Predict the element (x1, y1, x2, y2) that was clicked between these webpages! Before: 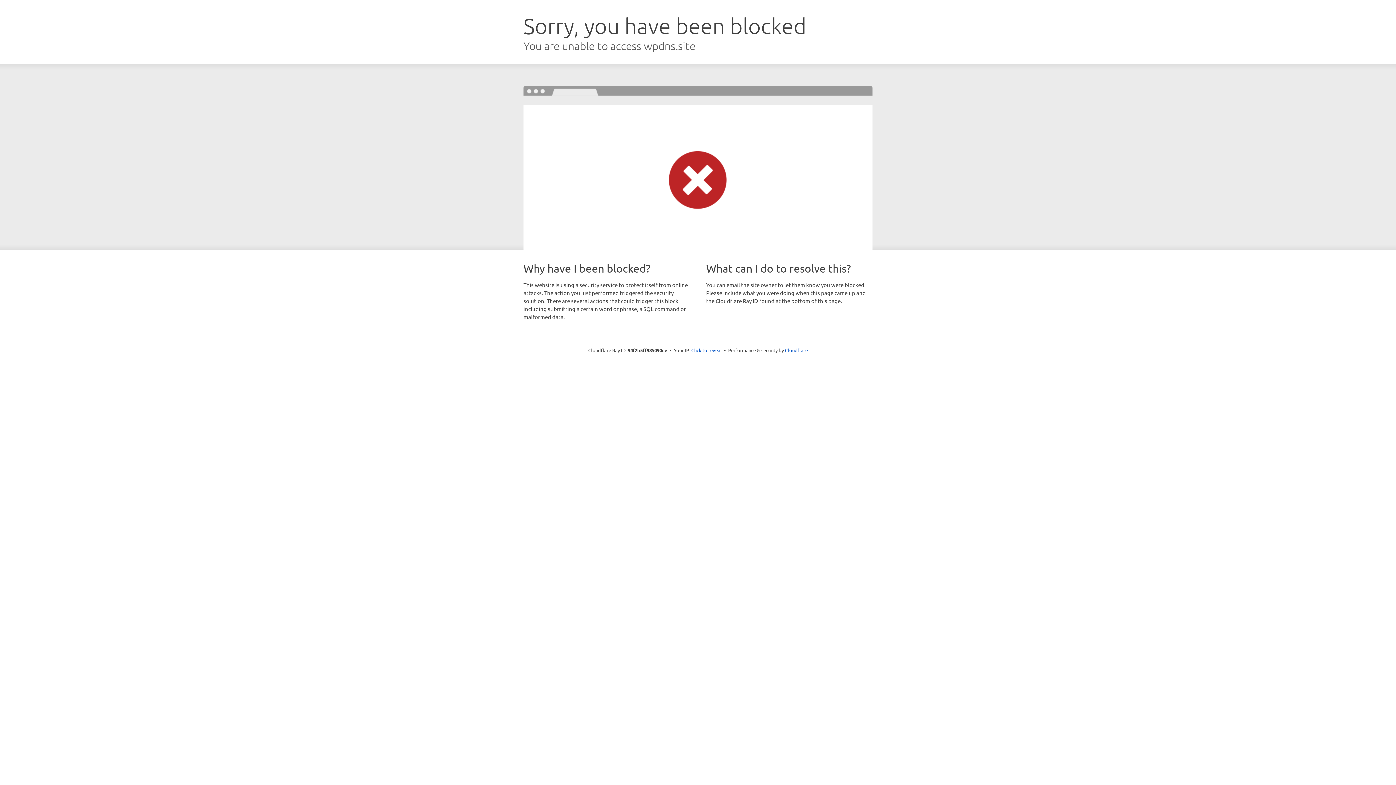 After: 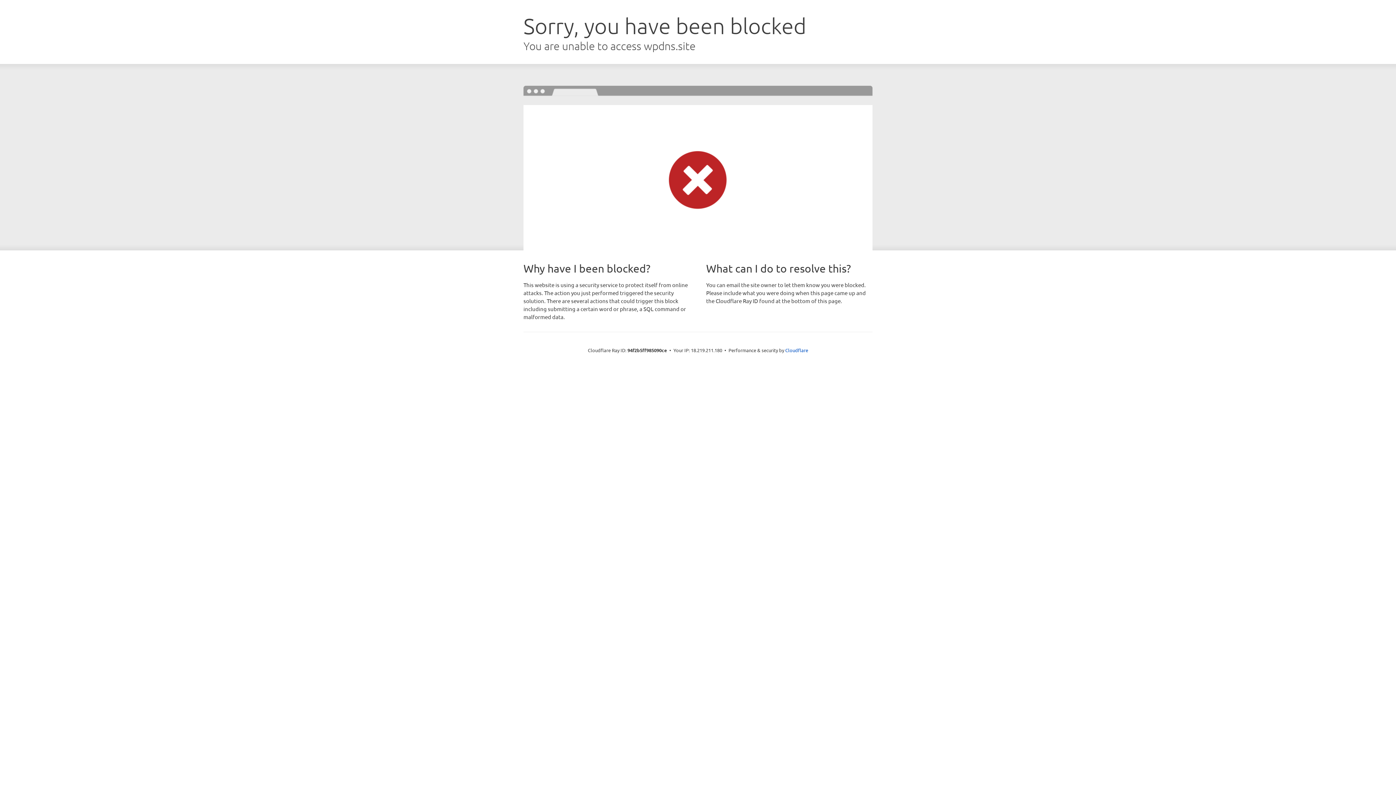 Action: label: Click to reveal bbox: (691, 346, 722, 353)